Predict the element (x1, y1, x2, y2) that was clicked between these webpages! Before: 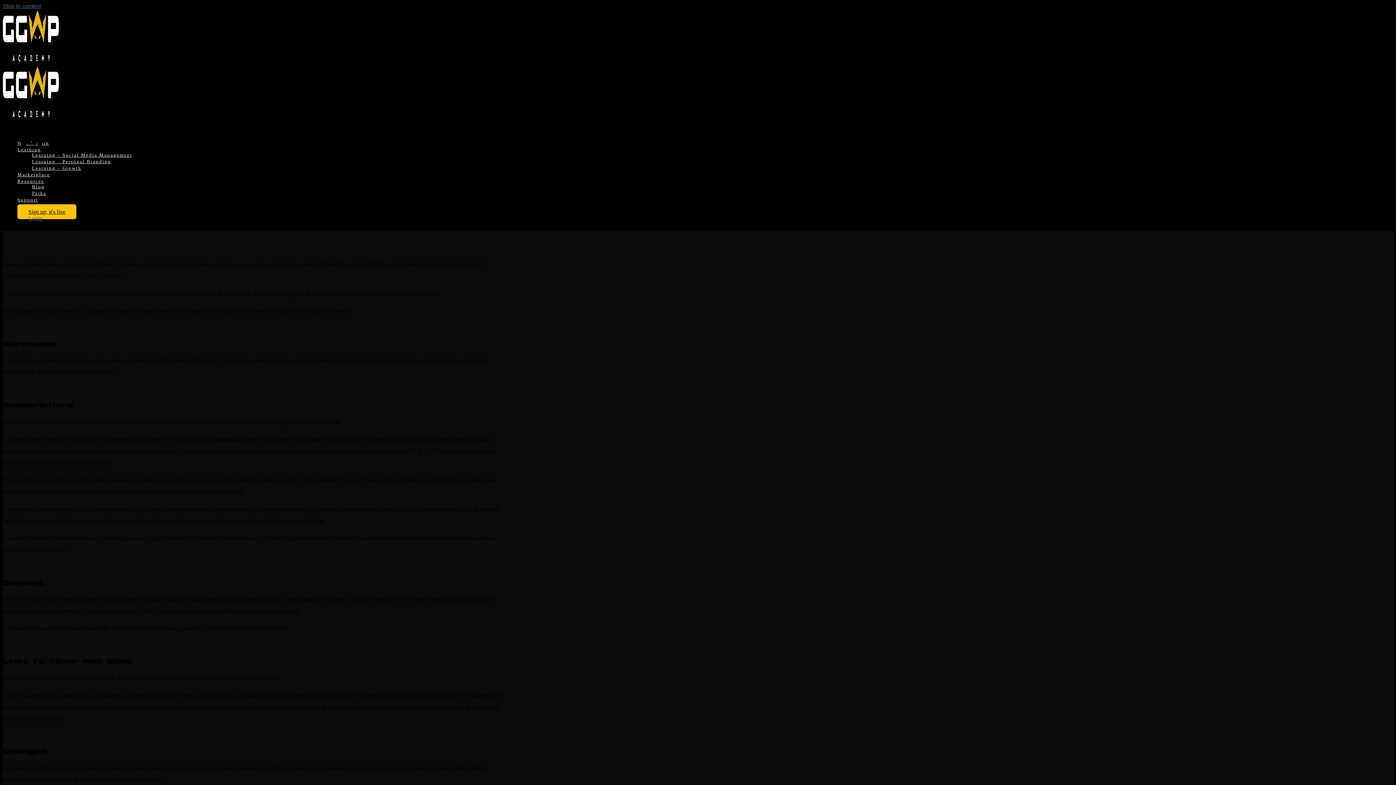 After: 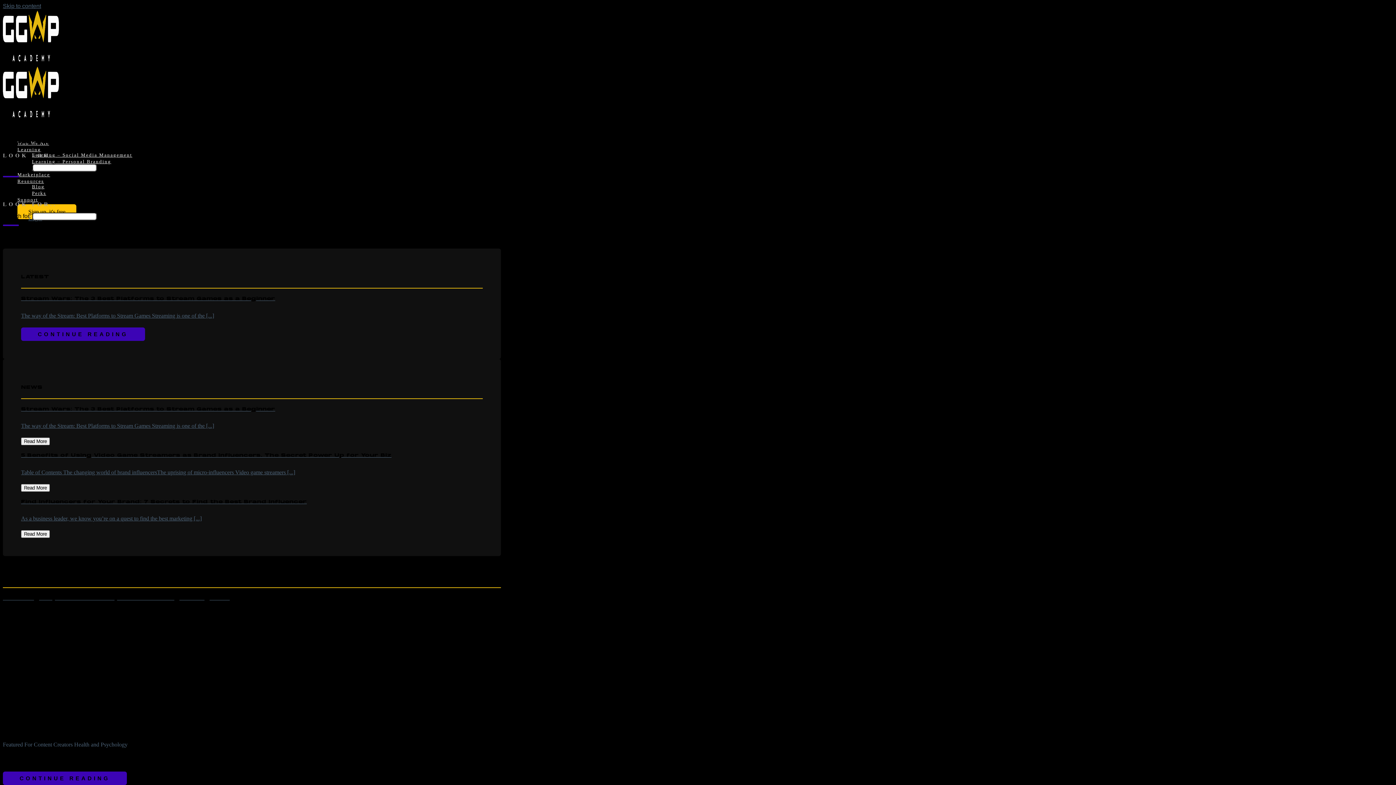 Action: label: Blog bbox: (32, 184, 44, 189)